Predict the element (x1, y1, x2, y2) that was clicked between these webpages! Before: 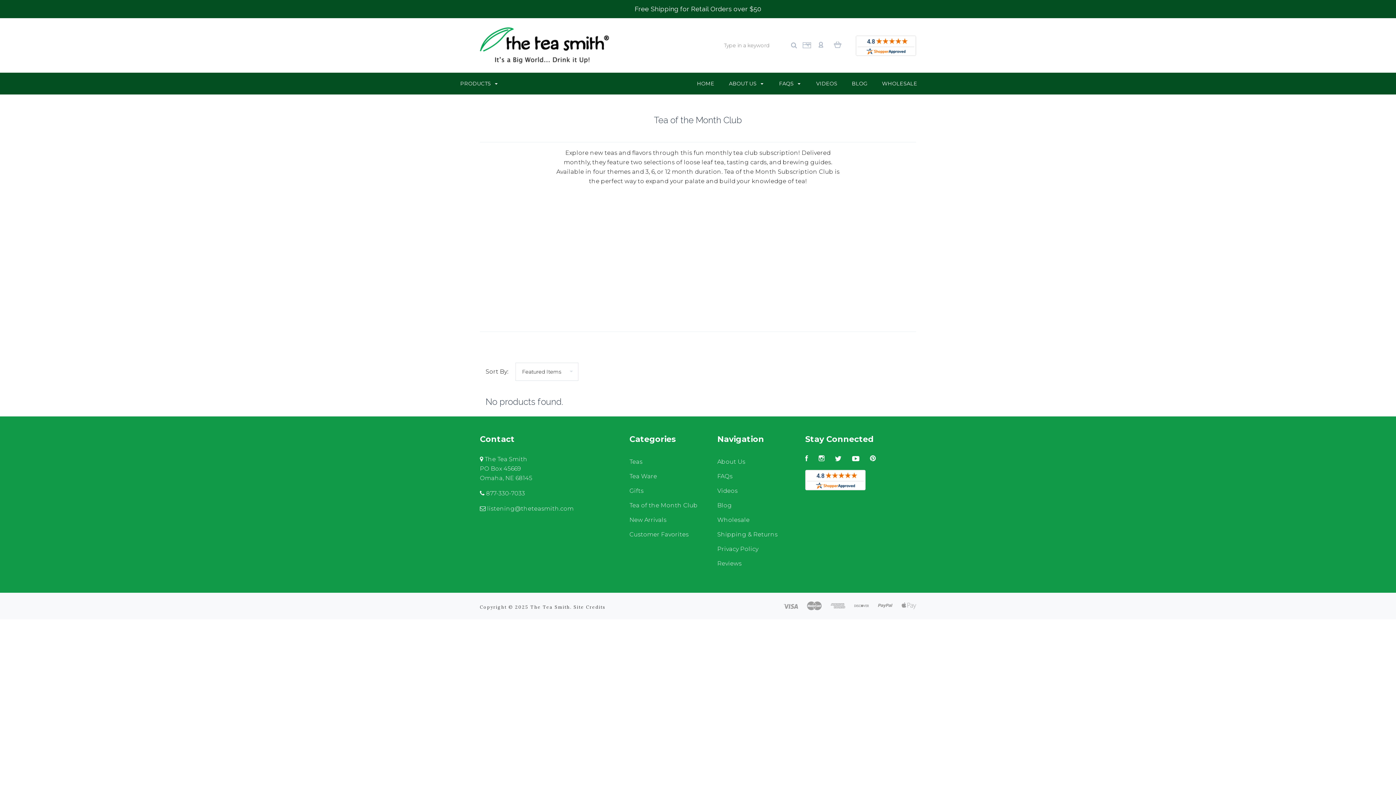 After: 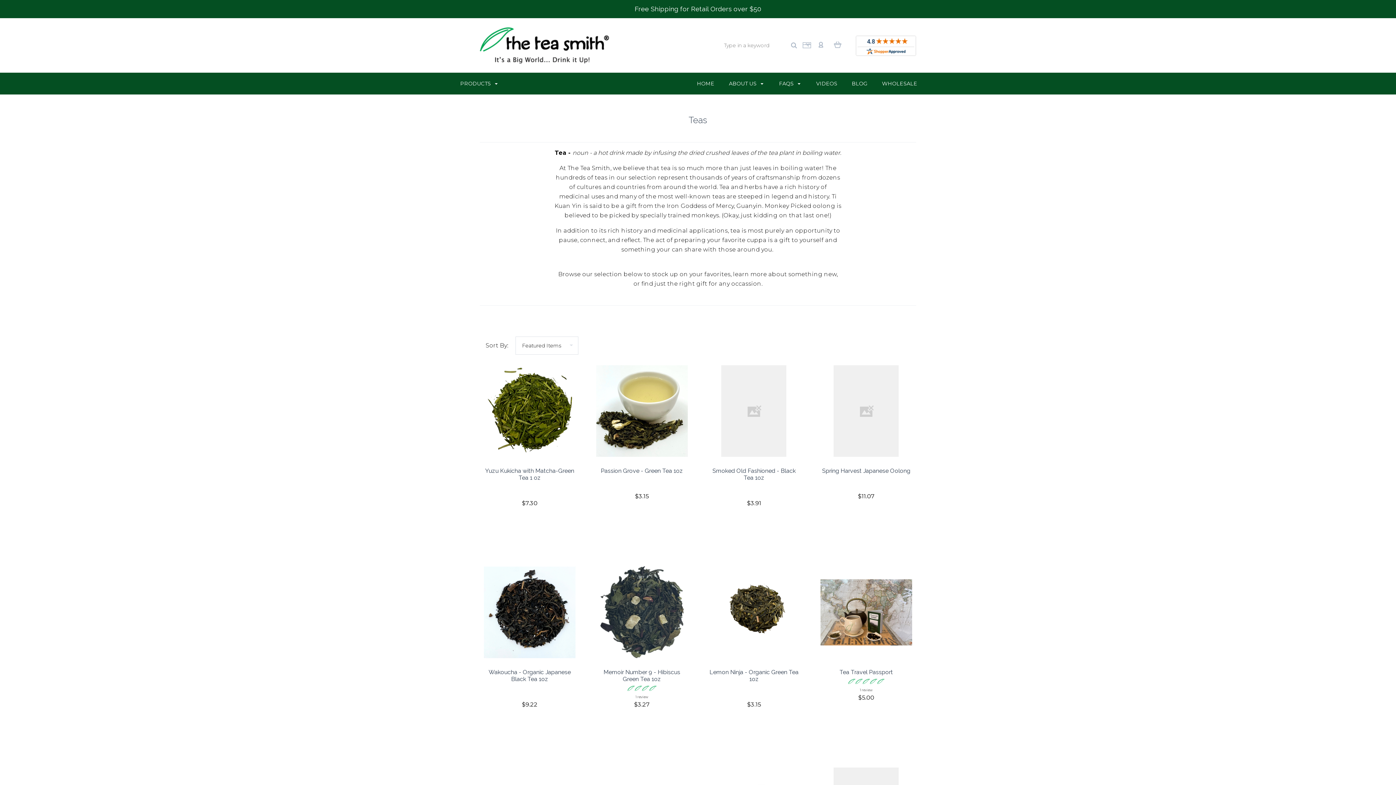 Action: bbox: (629, 458, 642, 465) label: Teas